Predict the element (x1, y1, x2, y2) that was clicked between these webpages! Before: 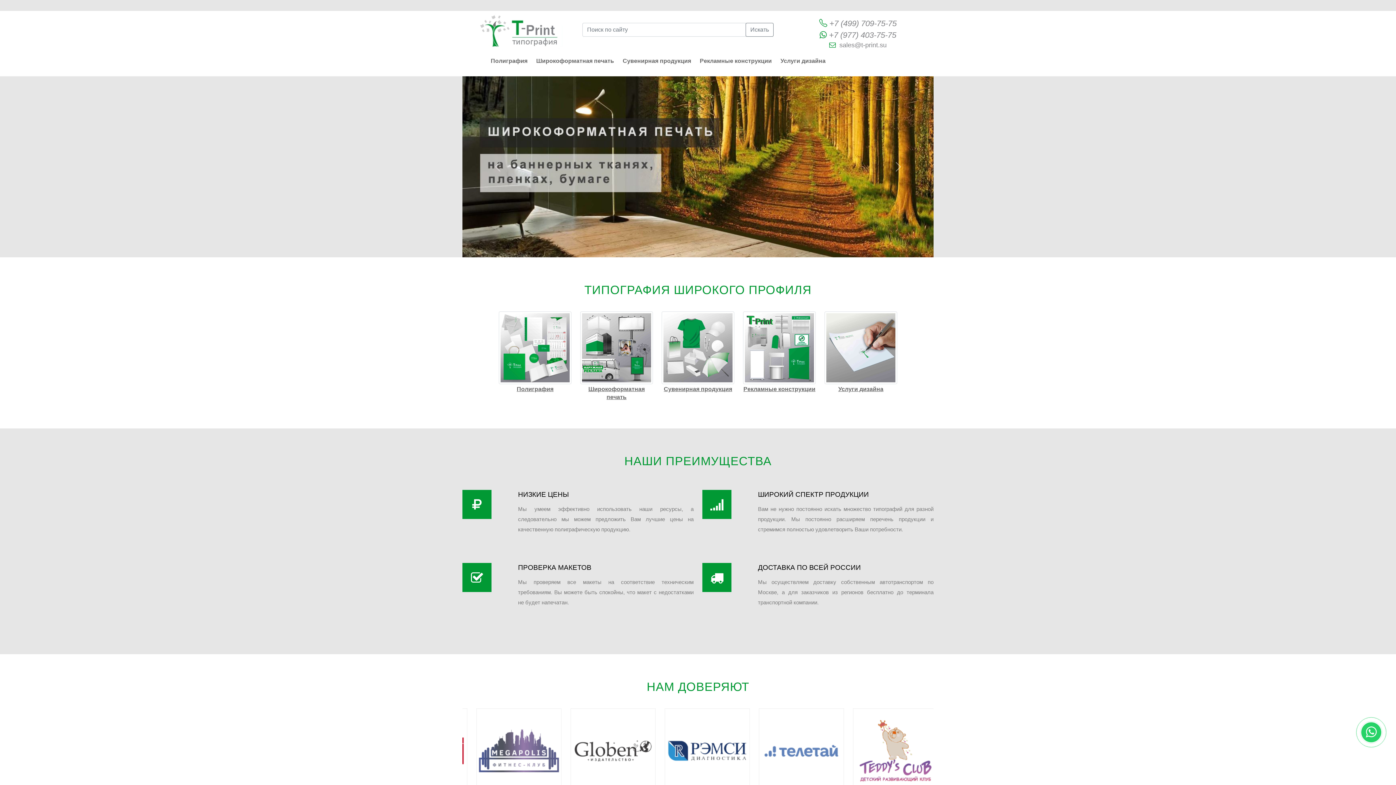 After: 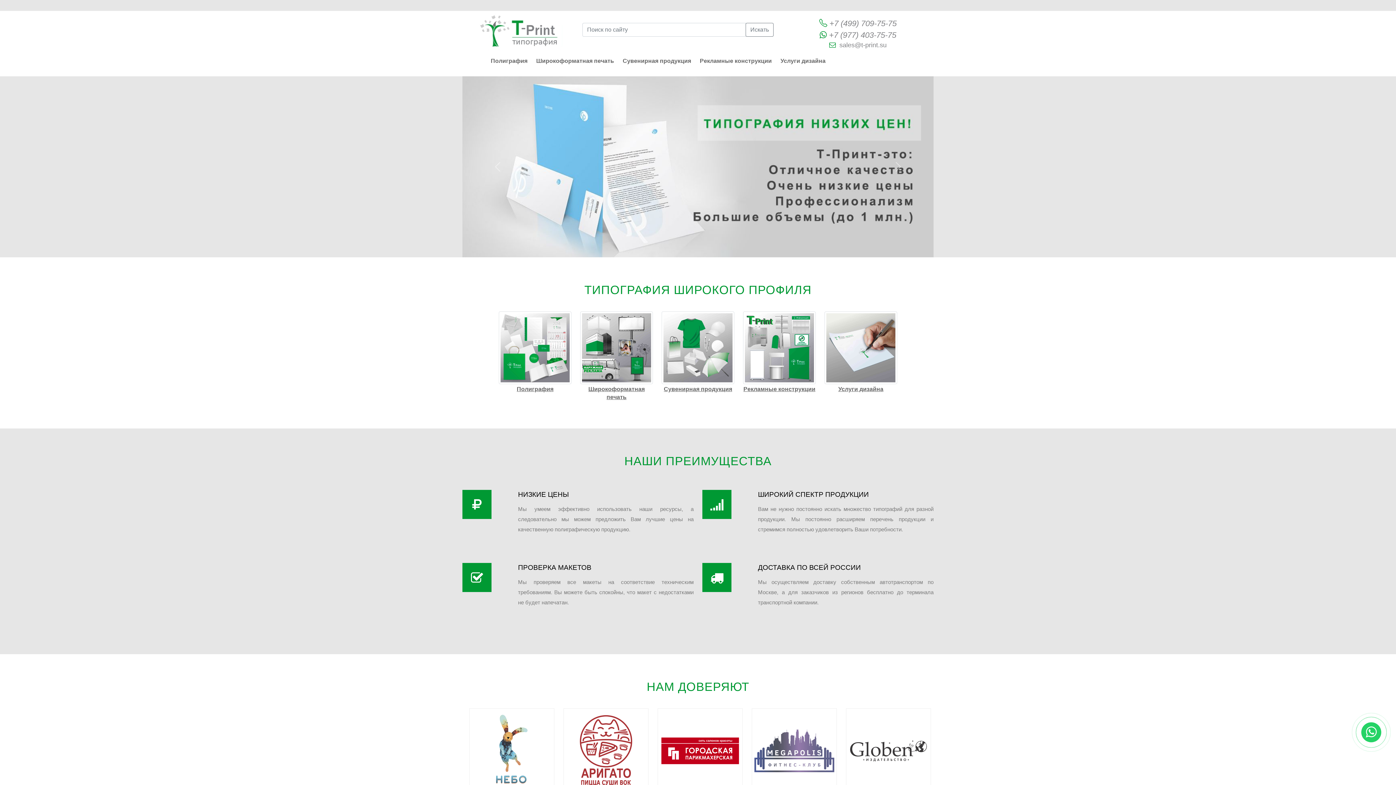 Action: label:  +7 (499) 709-75-75 bbox: (827, 18, 896, 27)